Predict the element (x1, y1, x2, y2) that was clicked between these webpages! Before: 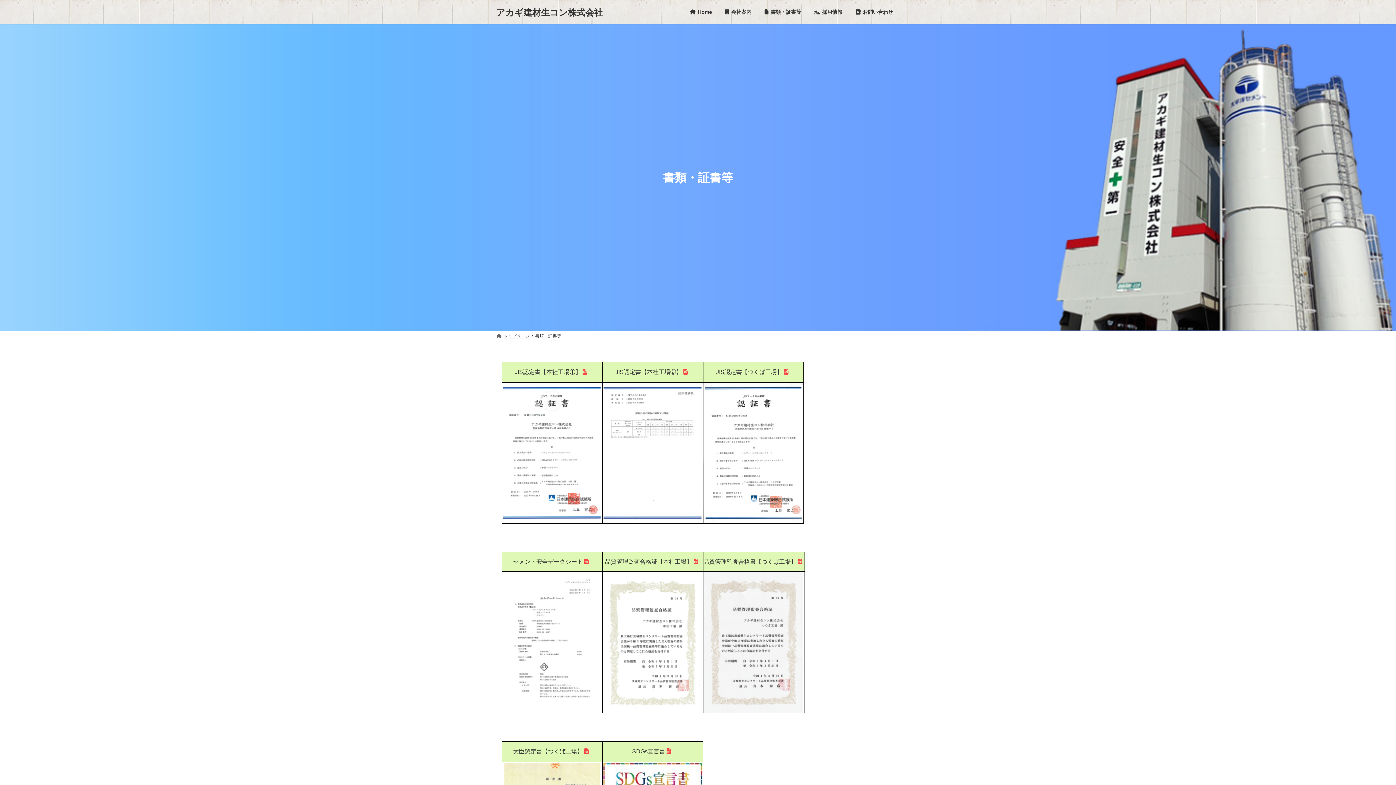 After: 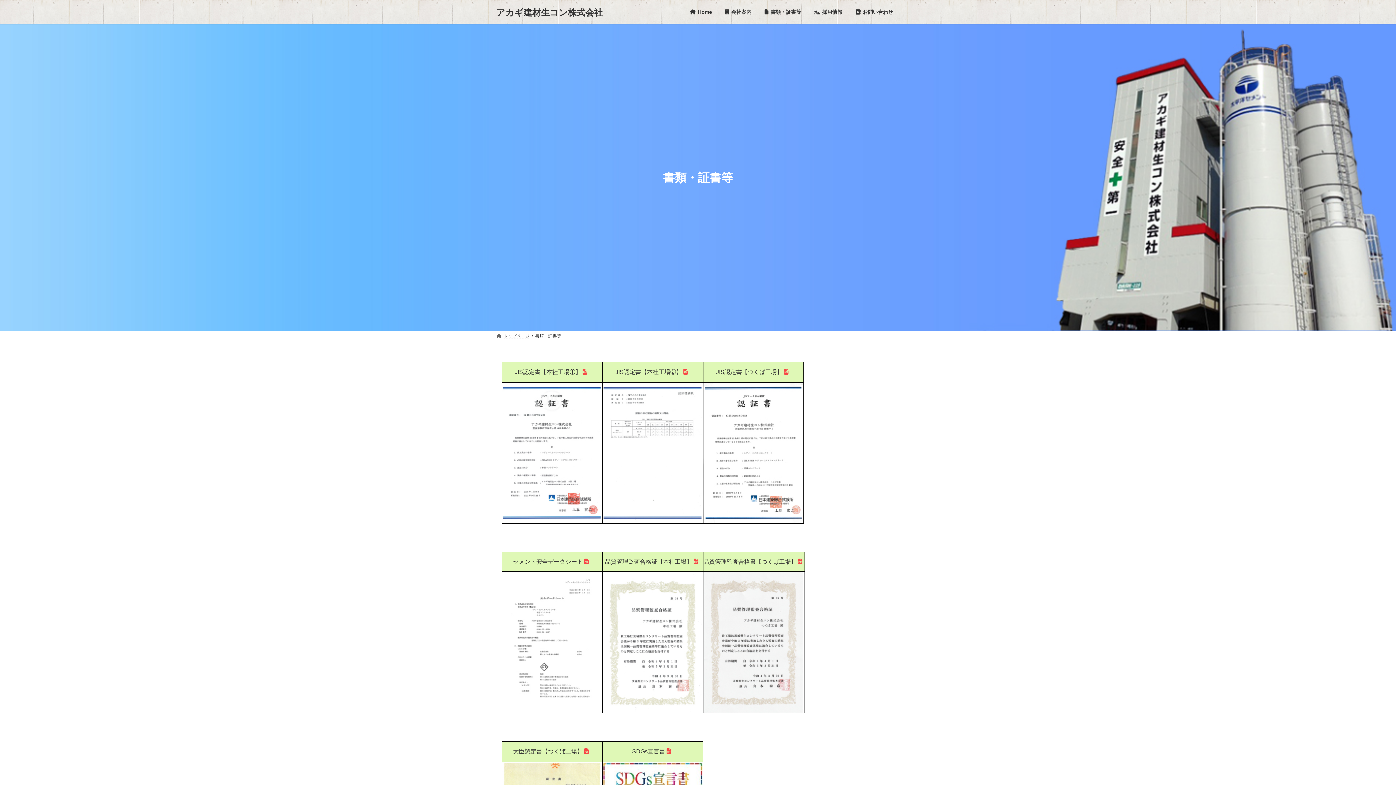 Action: bbox: (703, 517, 803, 523)